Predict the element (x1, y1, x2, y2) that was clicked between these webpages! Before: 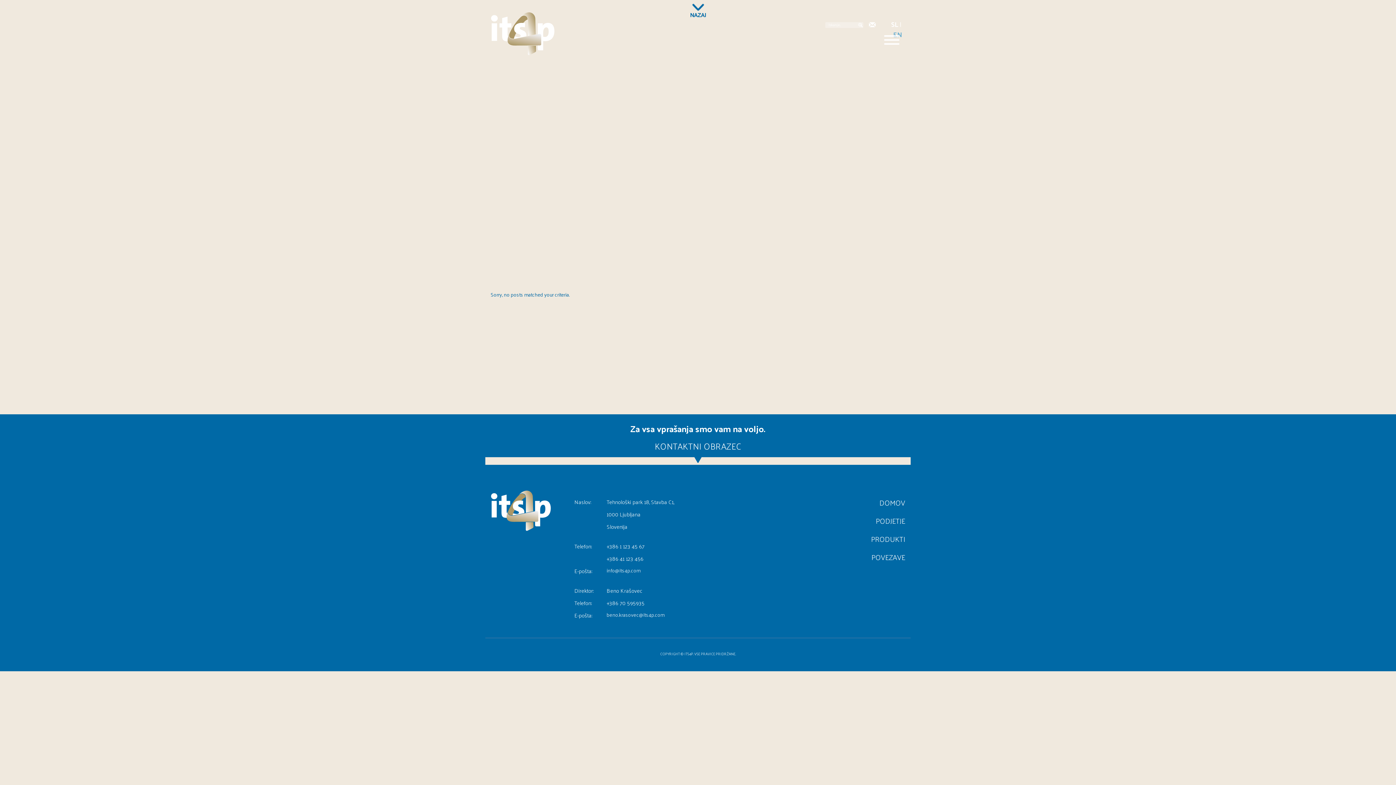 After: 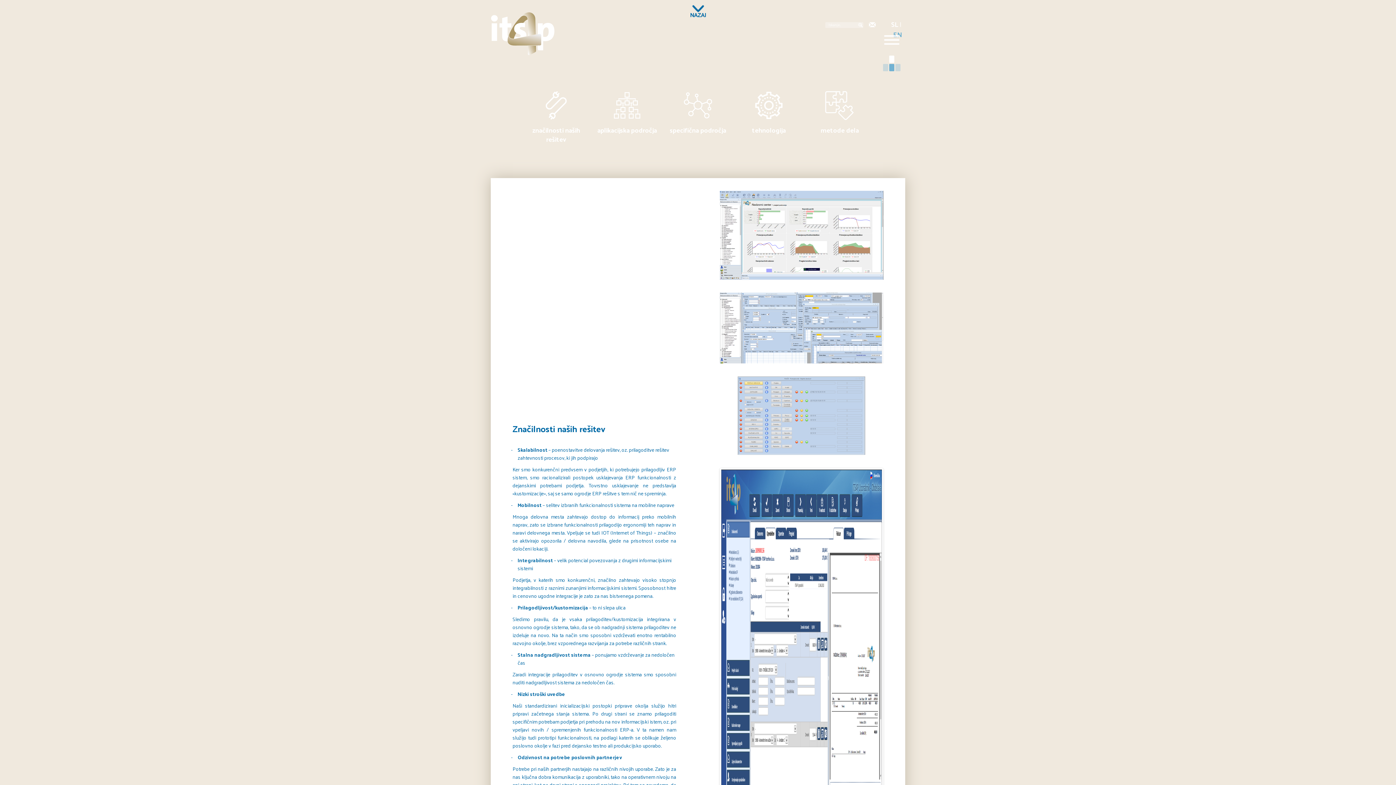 Action: label: PRODUKTI bbox: (845, 533, 905, 545)